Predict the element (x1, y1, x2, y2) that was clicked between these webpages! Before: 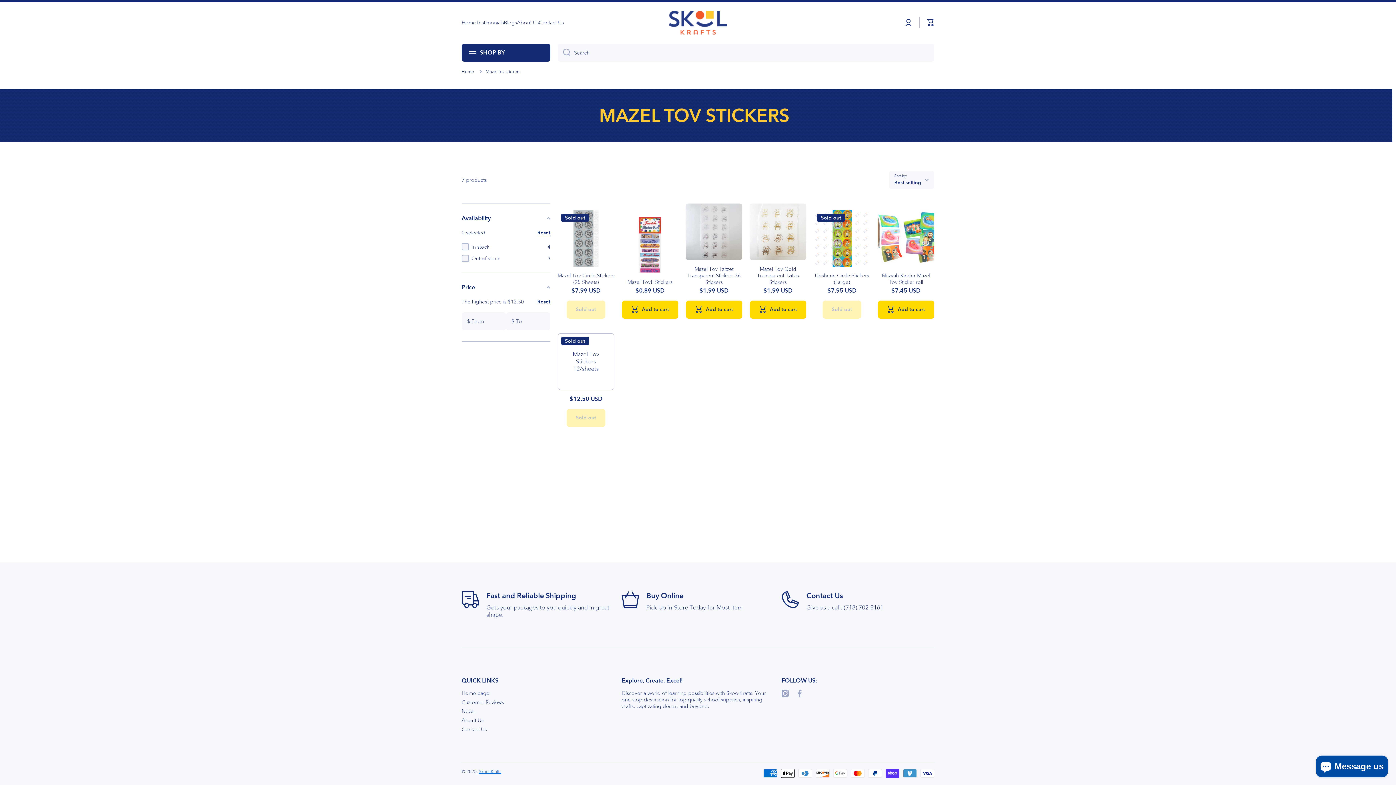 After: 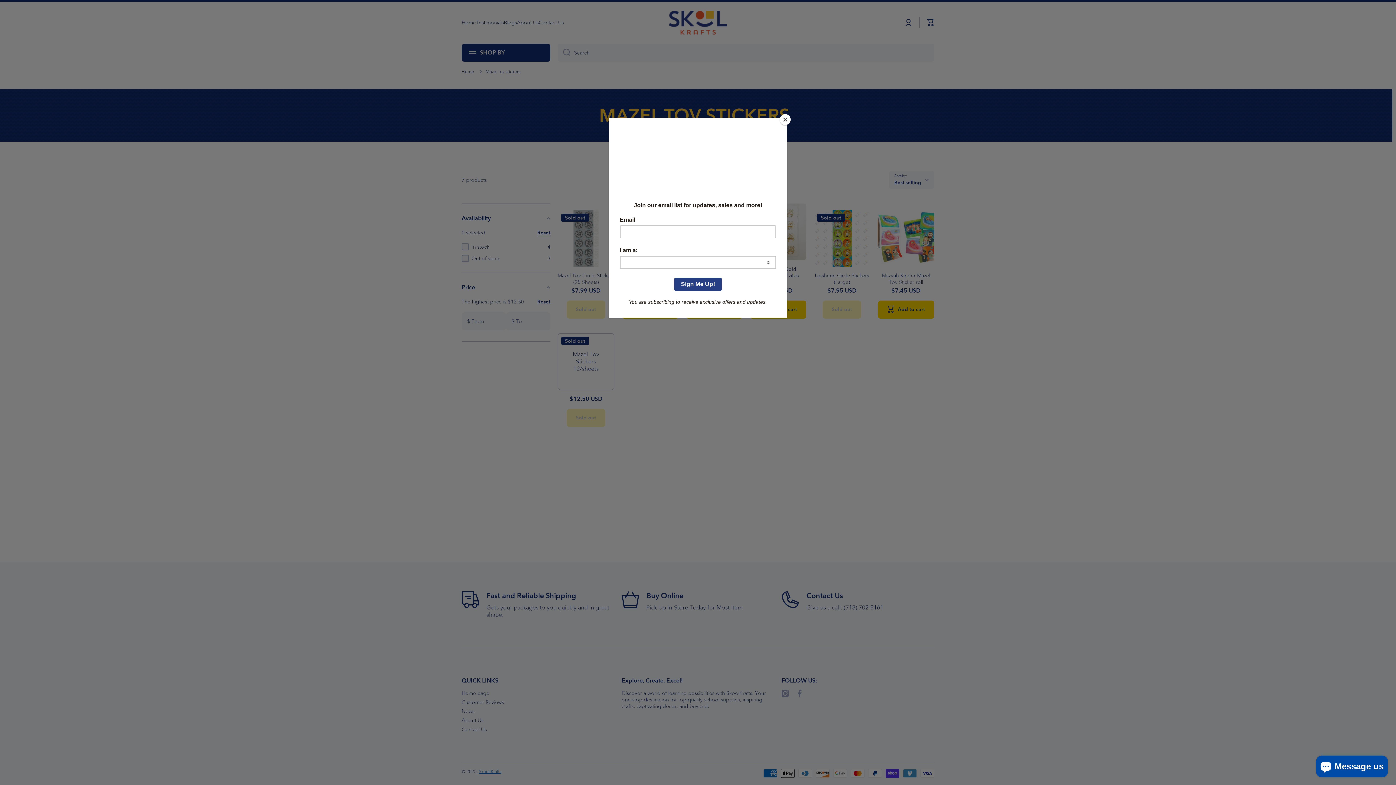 Action: bbox: (686, 300, 742, 318) label: Add to cart